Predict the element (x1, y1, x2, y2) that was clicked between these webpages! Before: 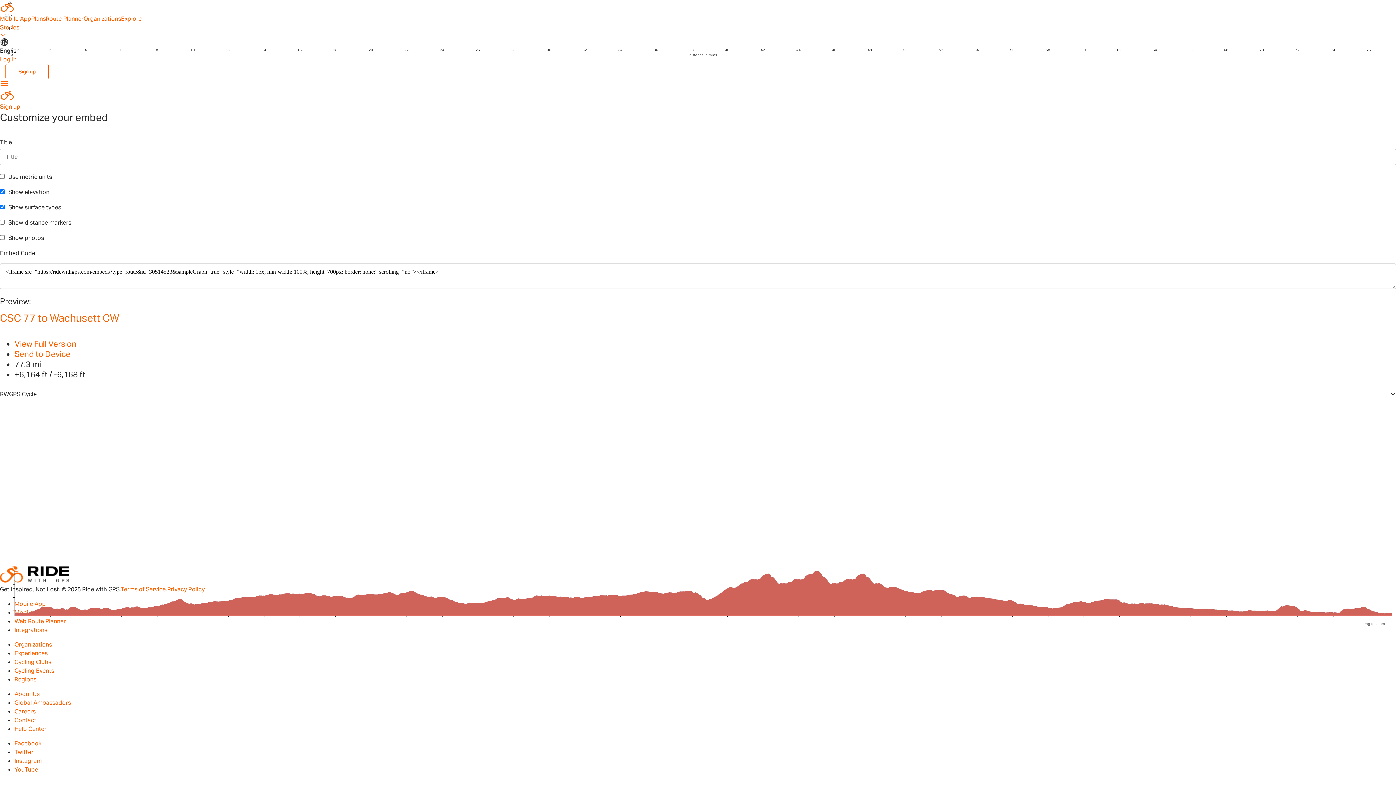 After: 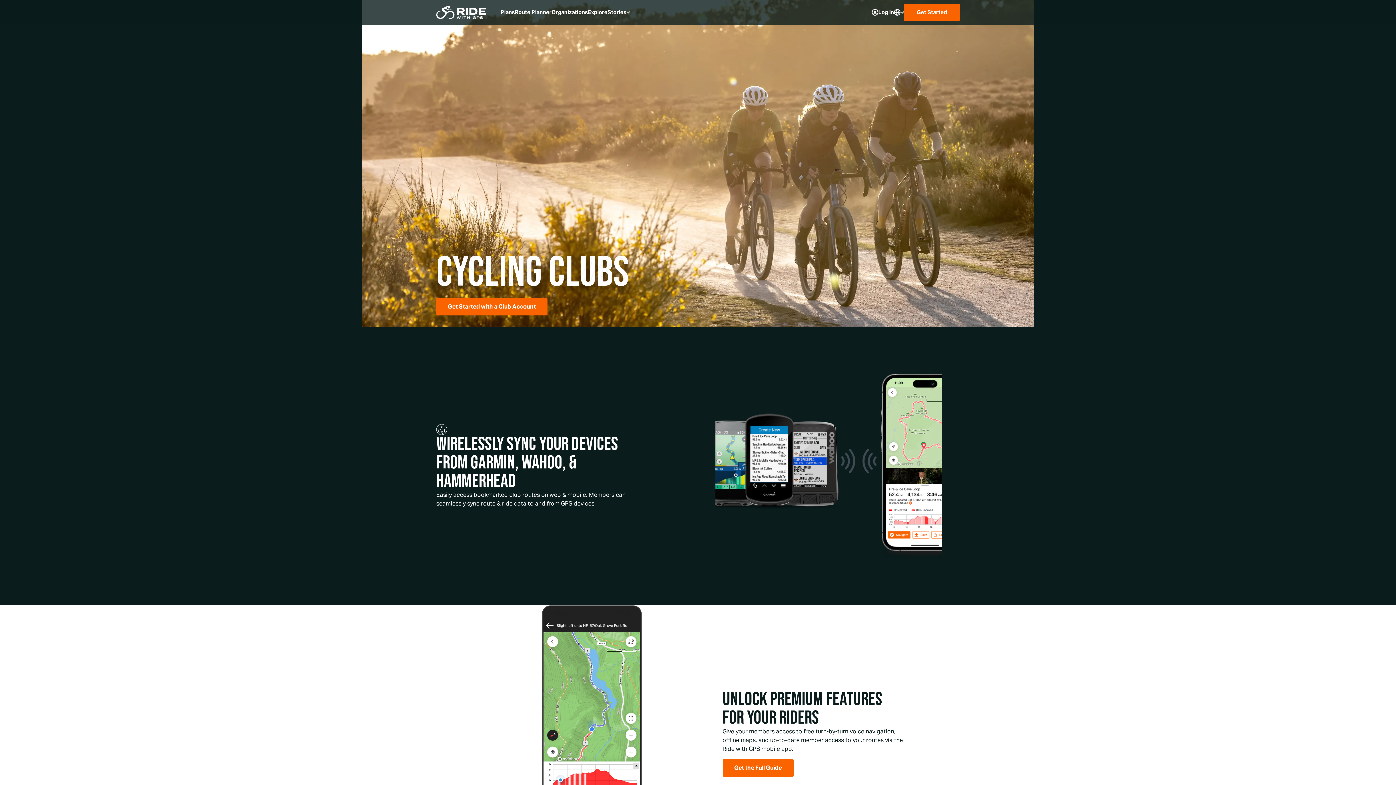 Action: bbox: (14, 667, 51, 675) label: Cycling Clubs